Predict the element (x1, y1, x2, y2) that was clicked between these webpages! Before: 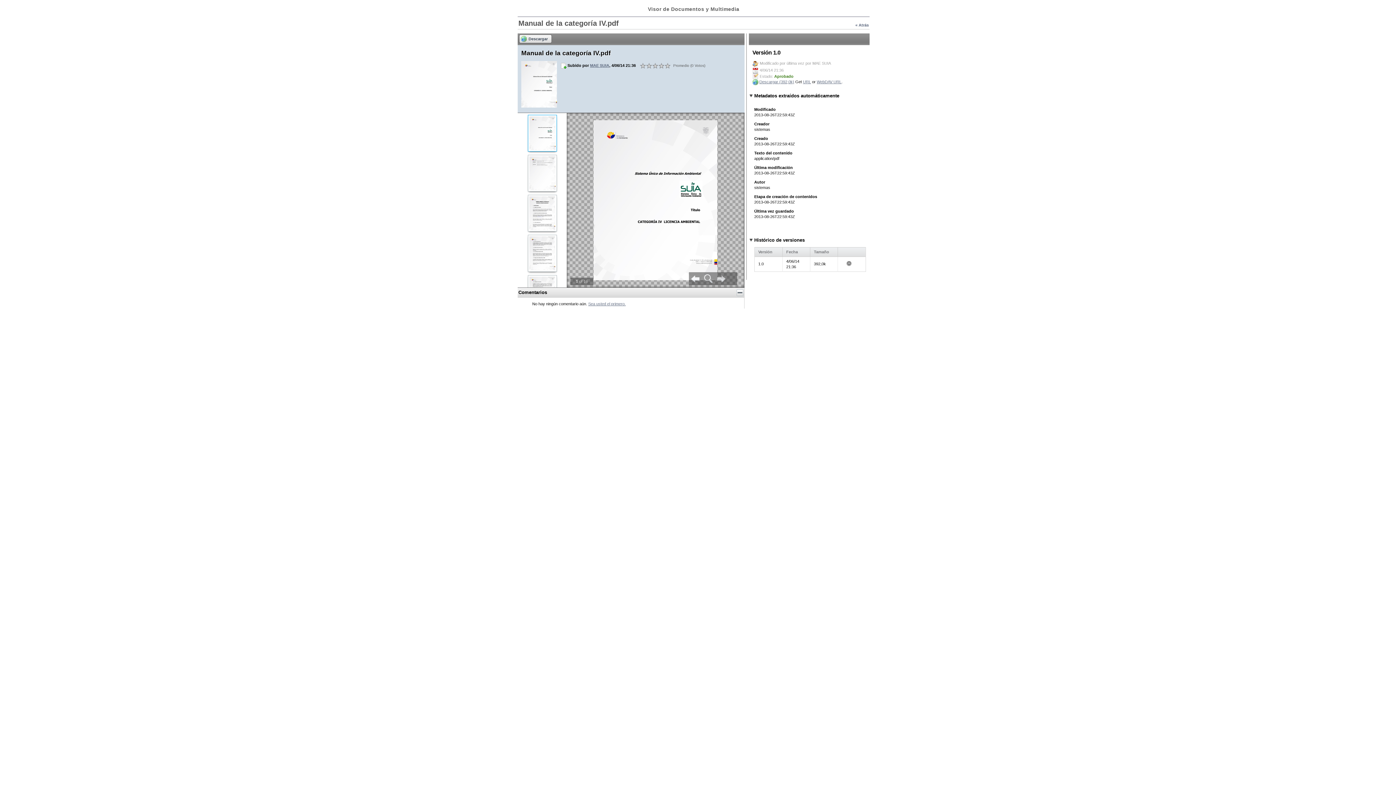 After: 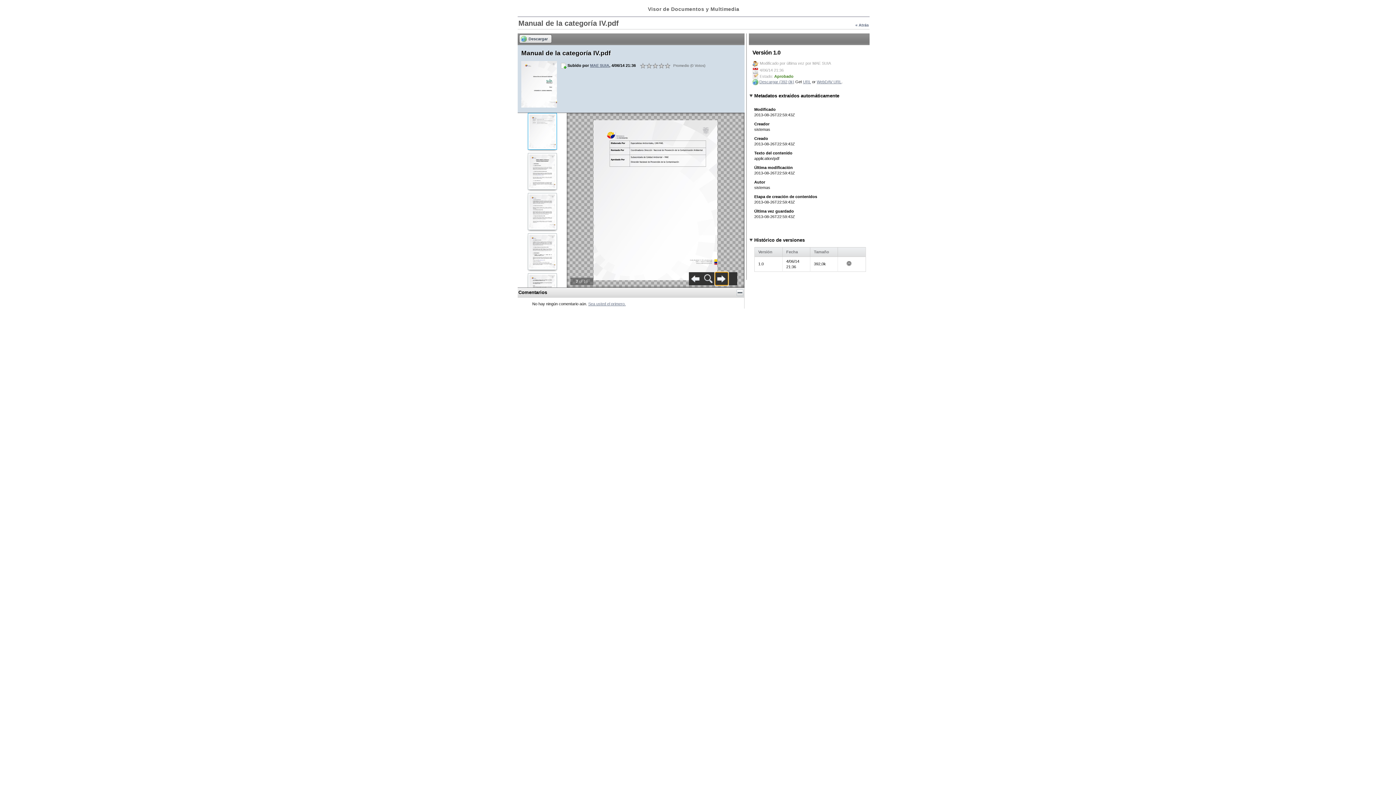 Action: bbox: (715, 272, 728, 285)